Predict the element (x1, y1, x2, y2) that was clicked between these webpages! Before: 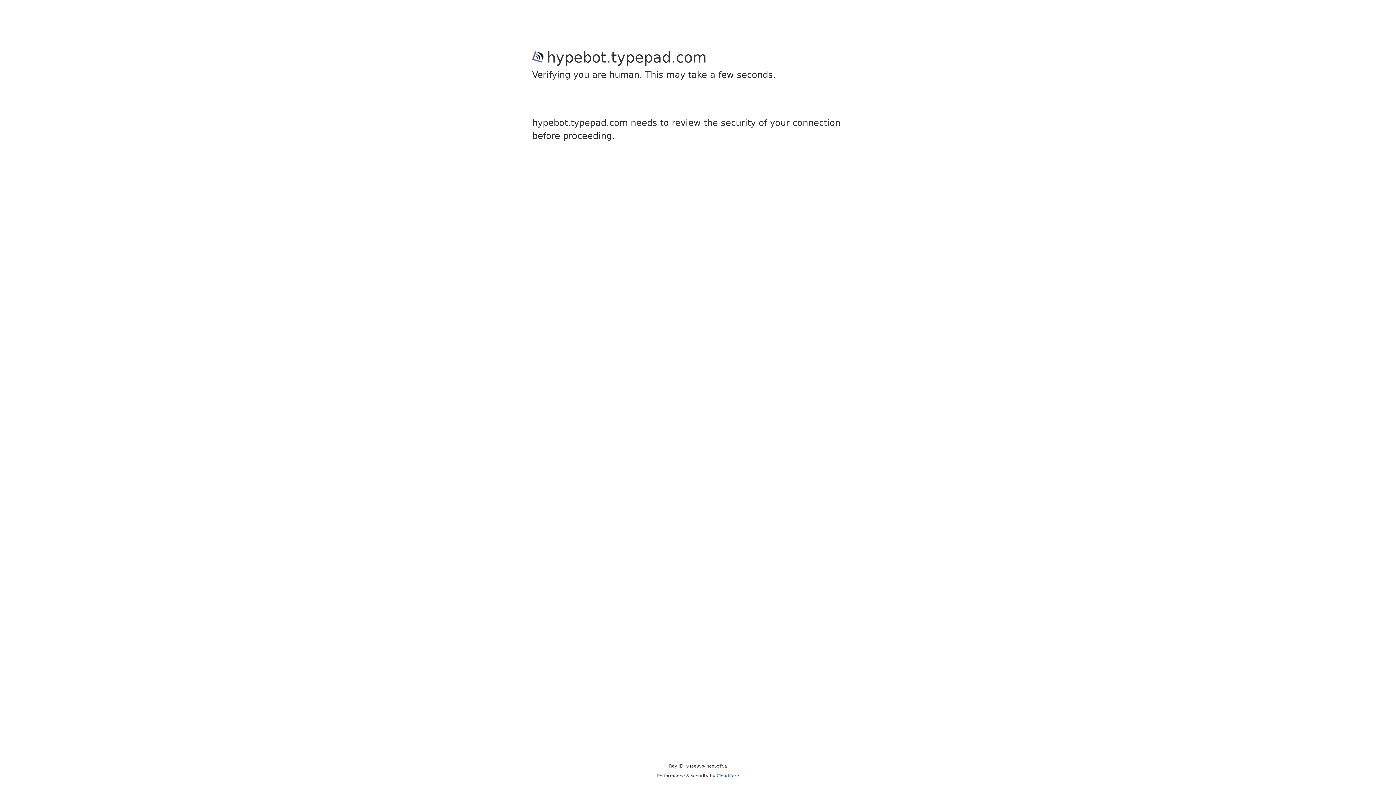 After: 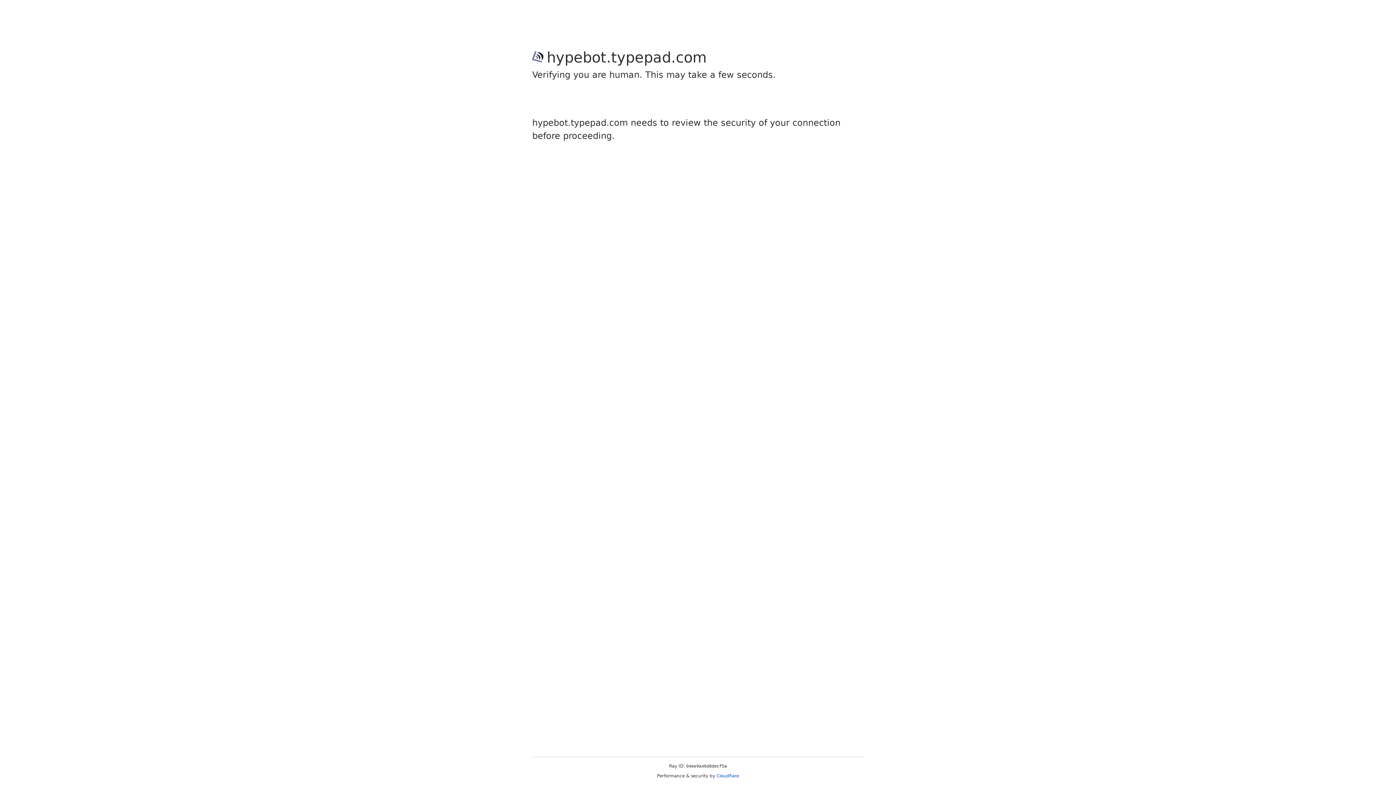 Action: bbox: (716, 773, 739, 778) label: Cloudflare